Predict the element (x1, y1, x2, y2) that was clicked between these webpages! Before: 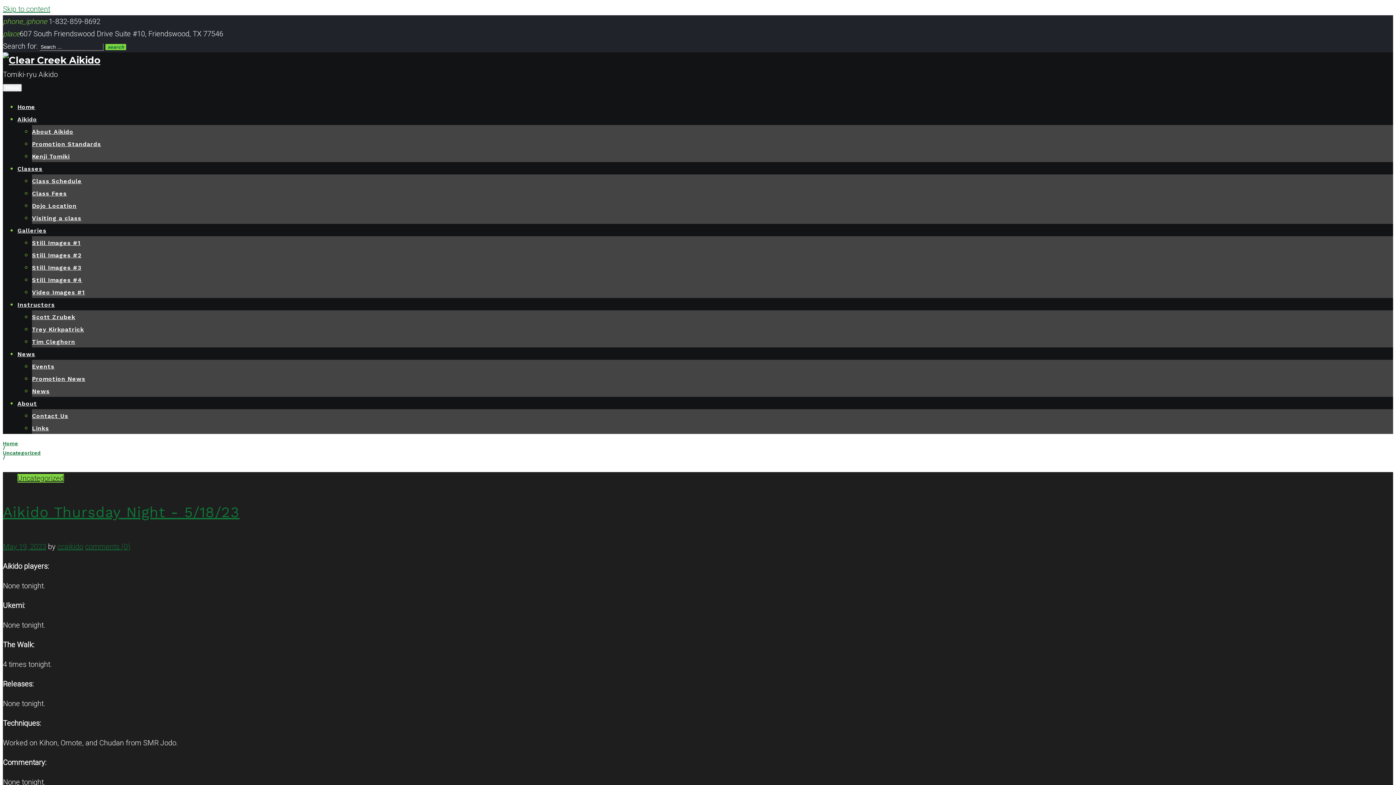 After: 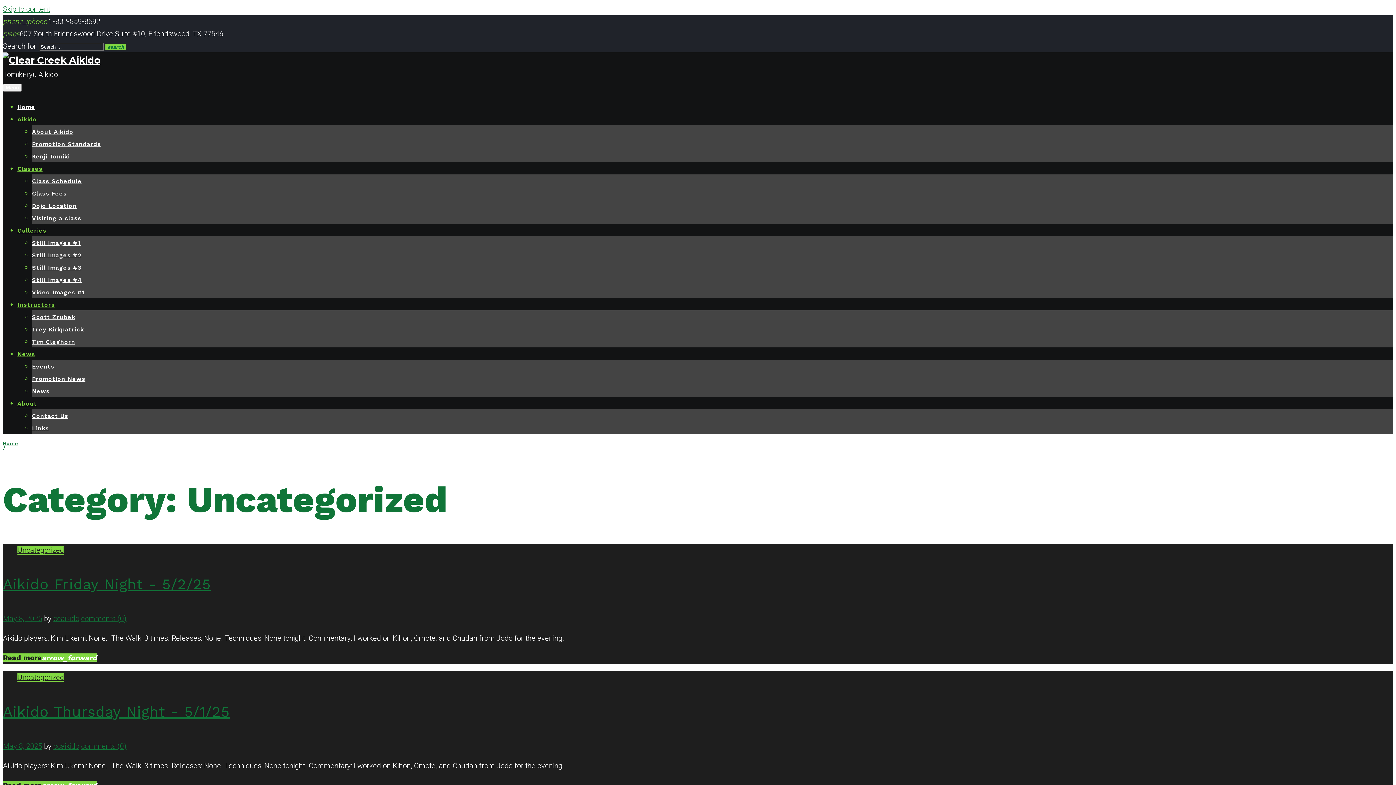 Action: bbox: (17, 350, 35, 357) label: News